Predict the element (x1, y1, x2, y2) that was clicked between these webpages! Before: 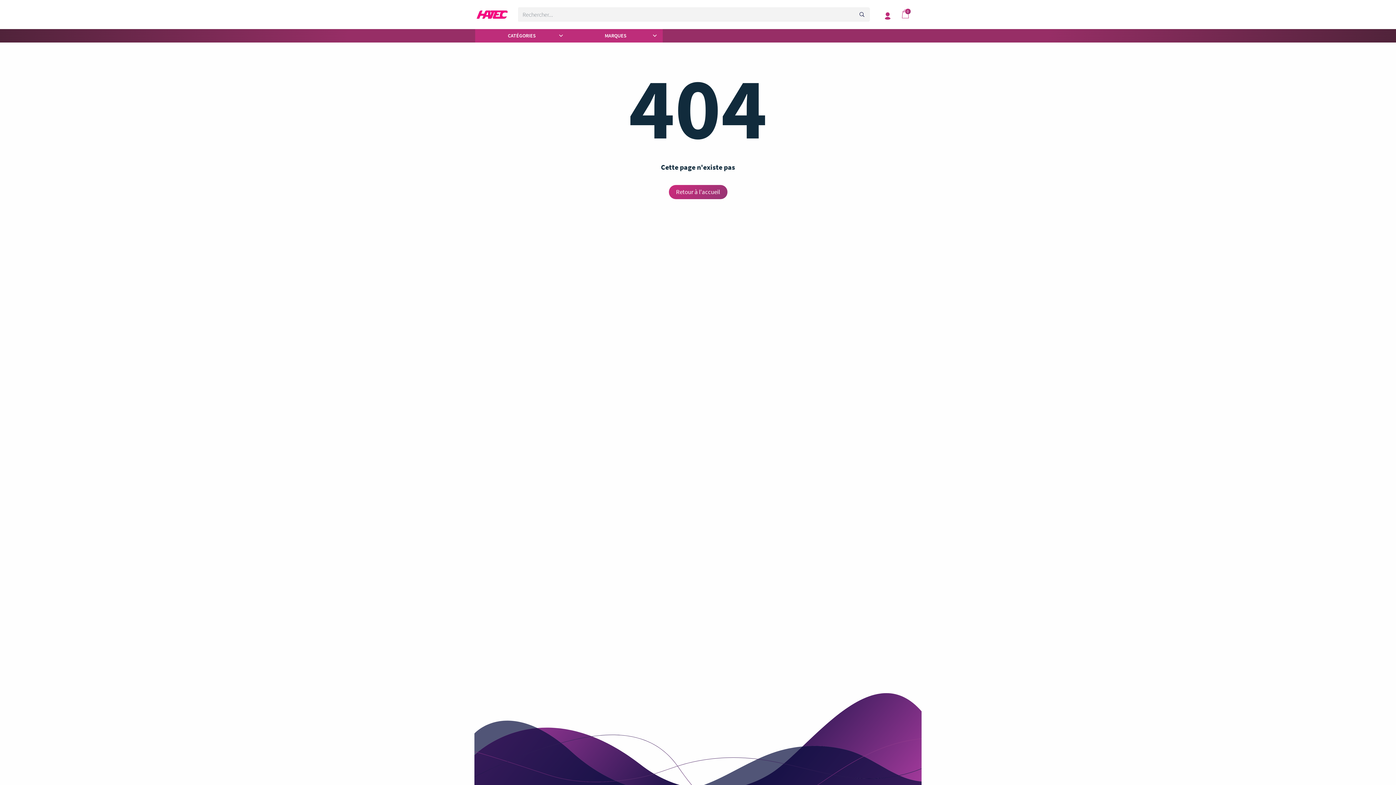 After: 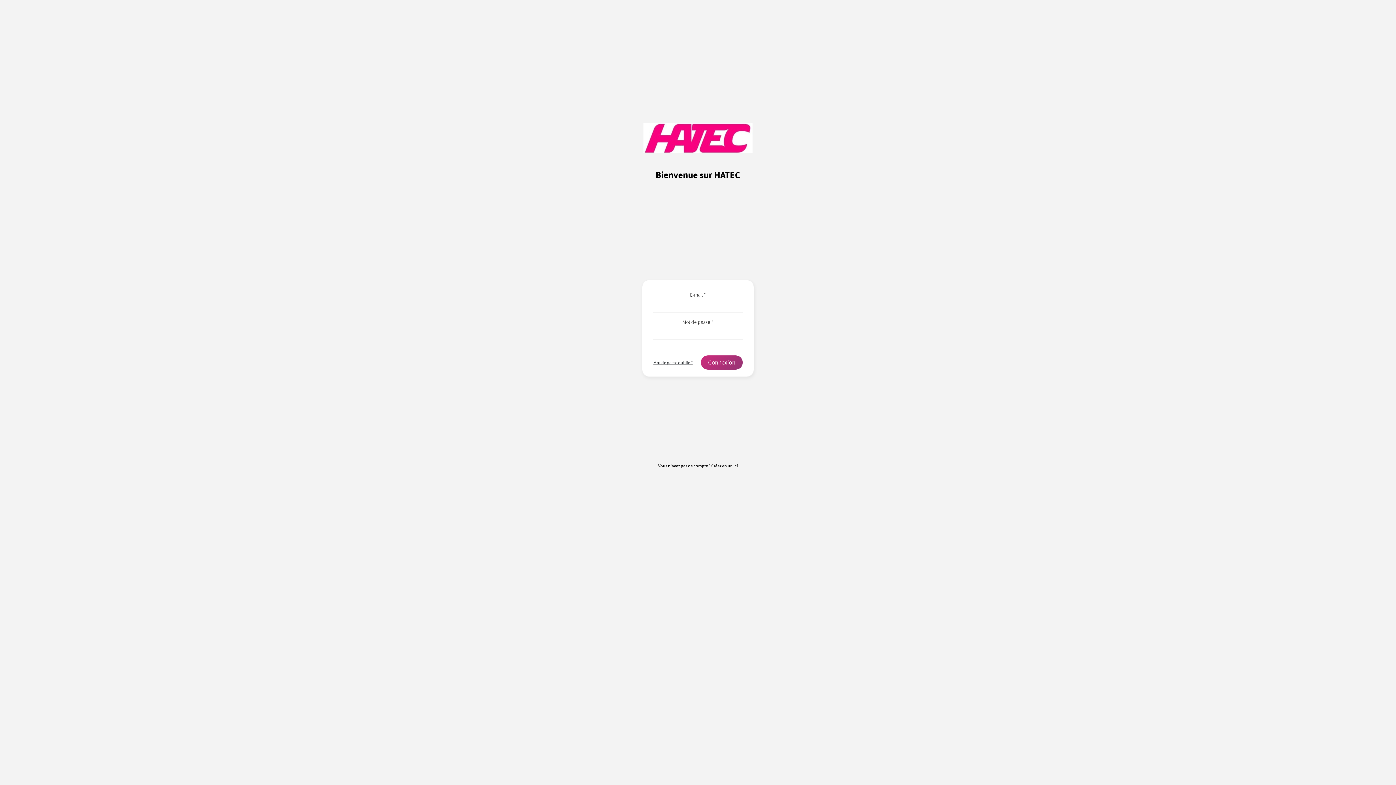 Action: bbox: (880, 7, 895, 21)